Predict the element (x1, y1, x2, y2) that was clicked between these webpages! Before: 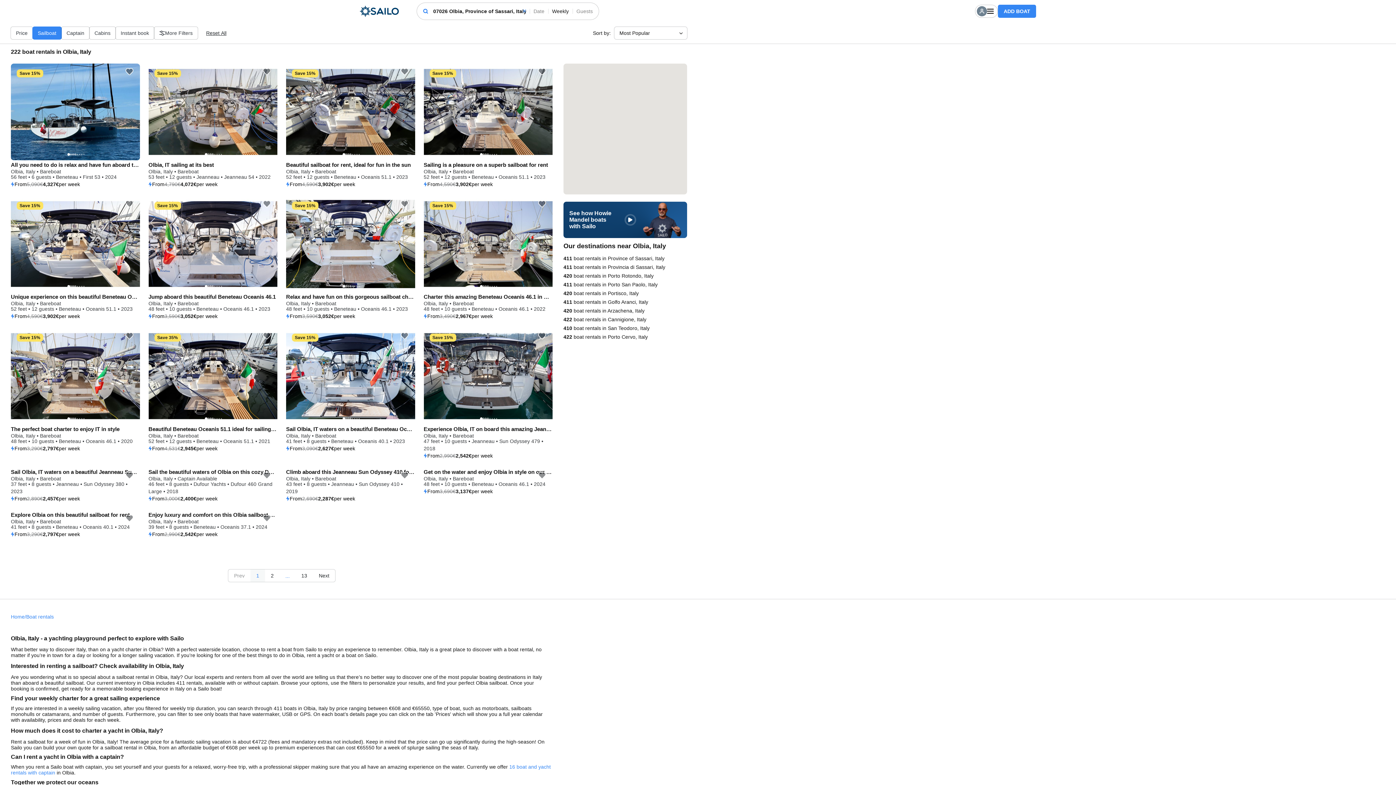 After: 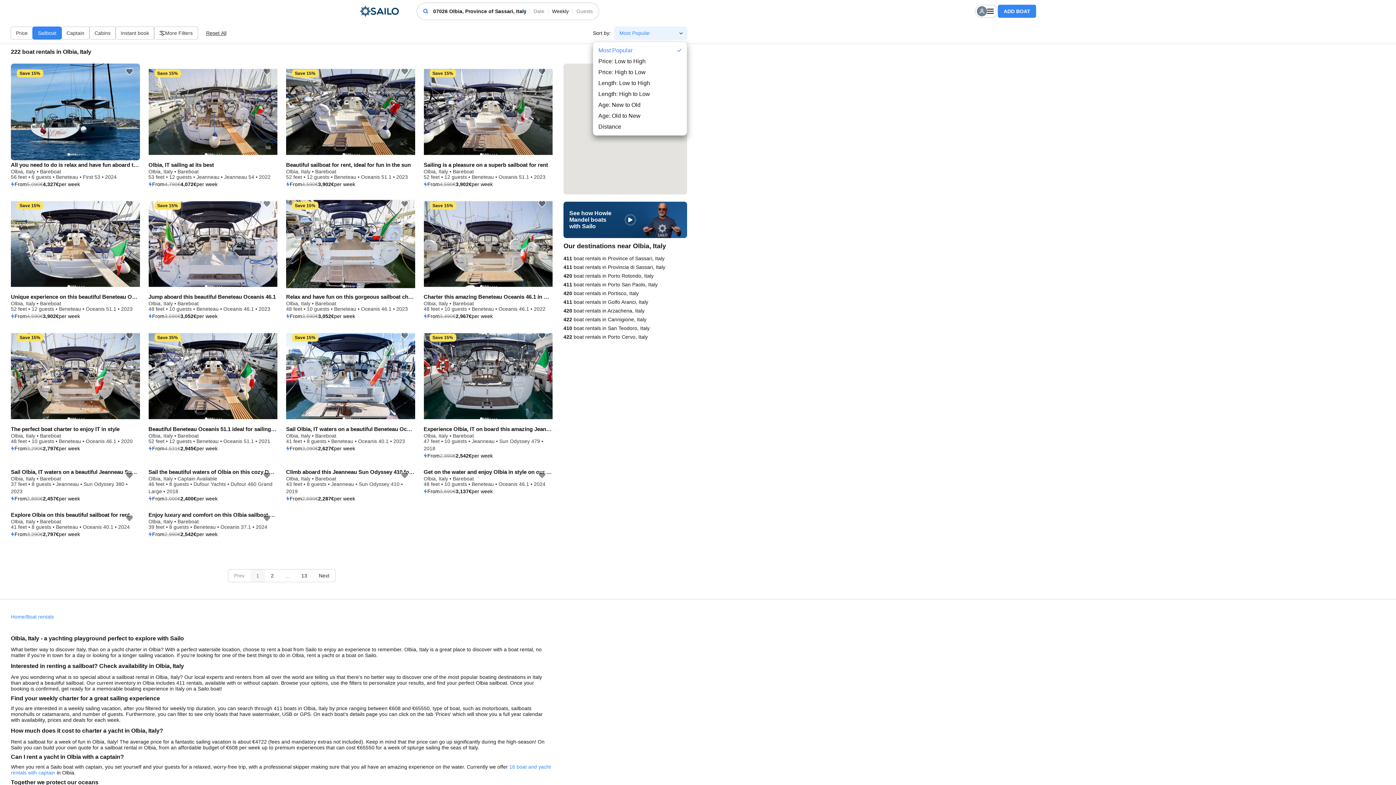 Action: bbox: (614, 26, 687, 39) label: Most Popular